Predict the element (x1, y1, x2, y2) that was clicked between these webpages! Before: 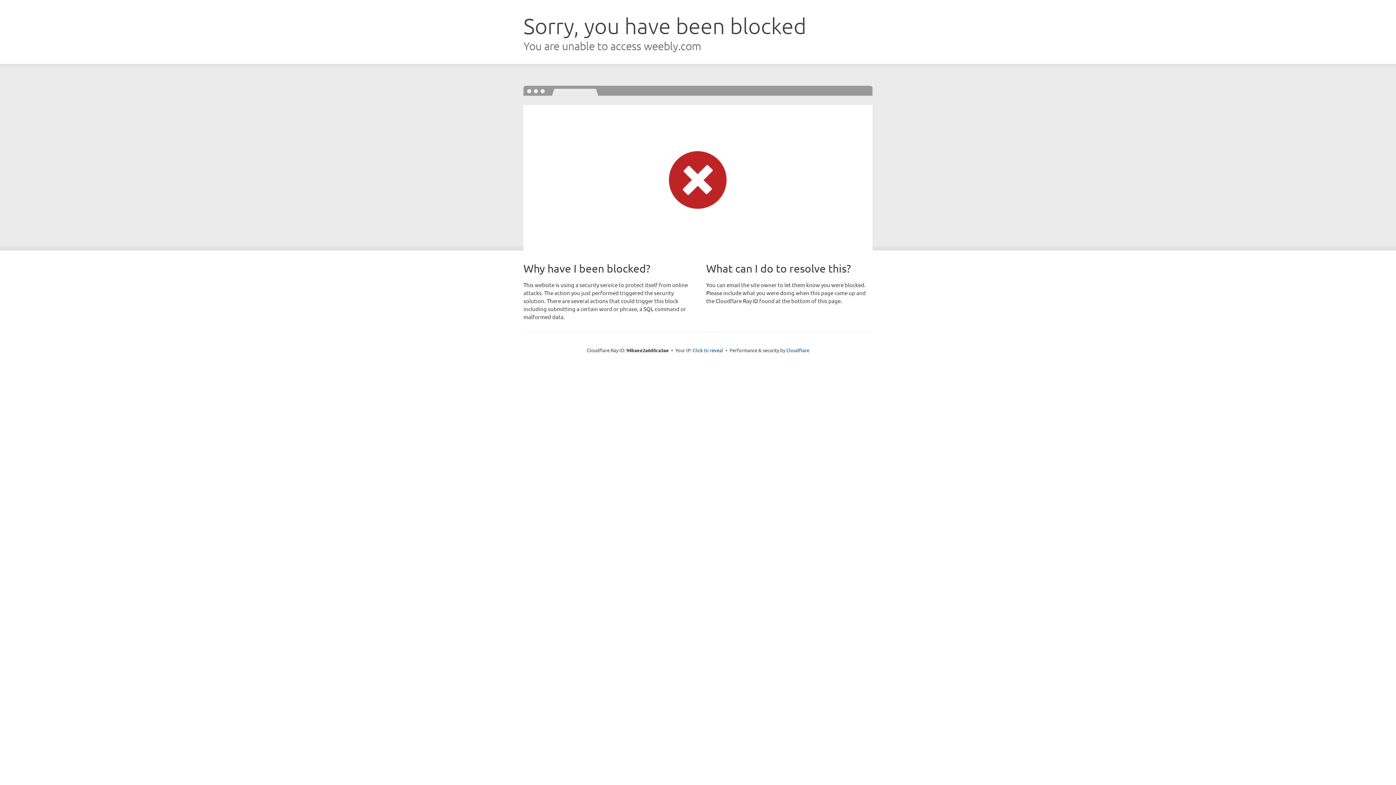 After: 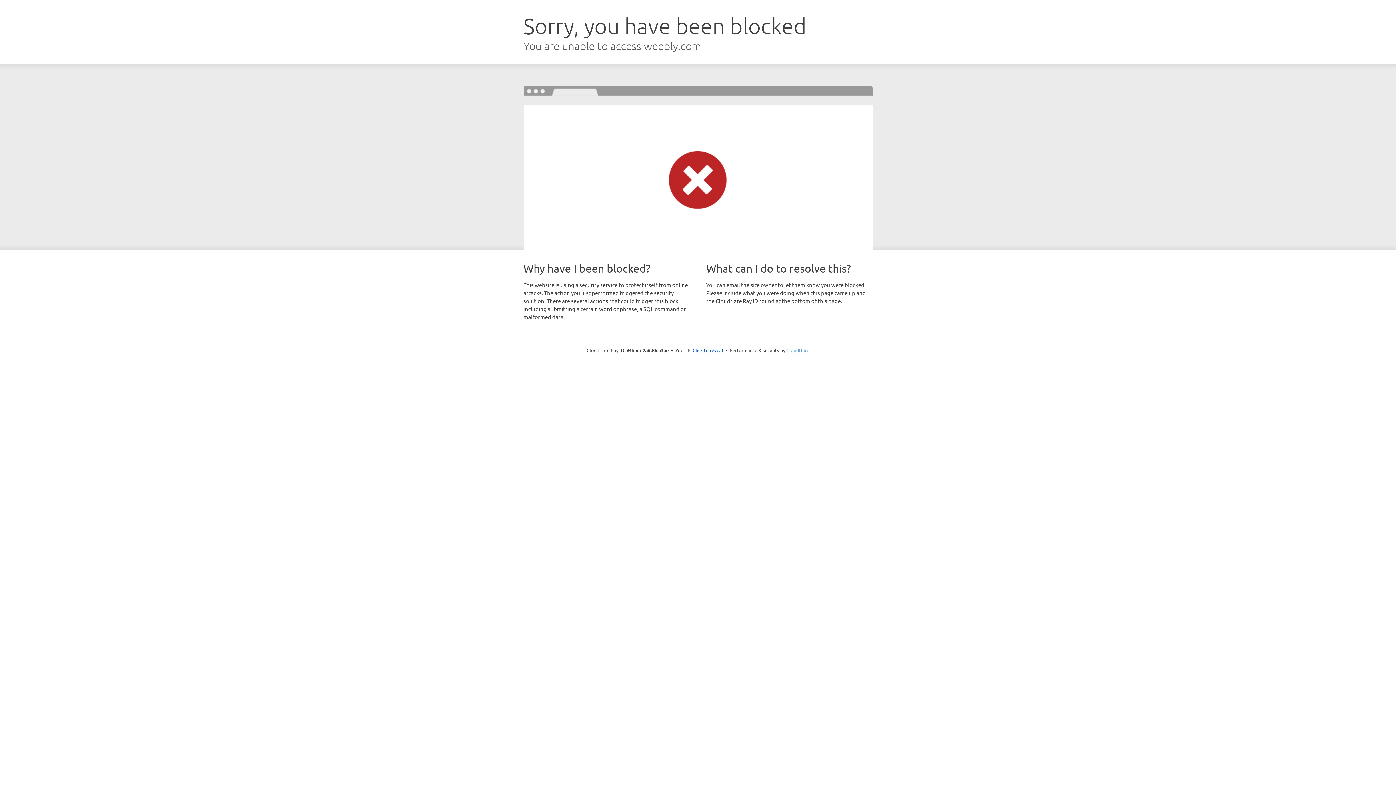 Action: bbox: (786, 347, 809, 353) label: Cloudflare